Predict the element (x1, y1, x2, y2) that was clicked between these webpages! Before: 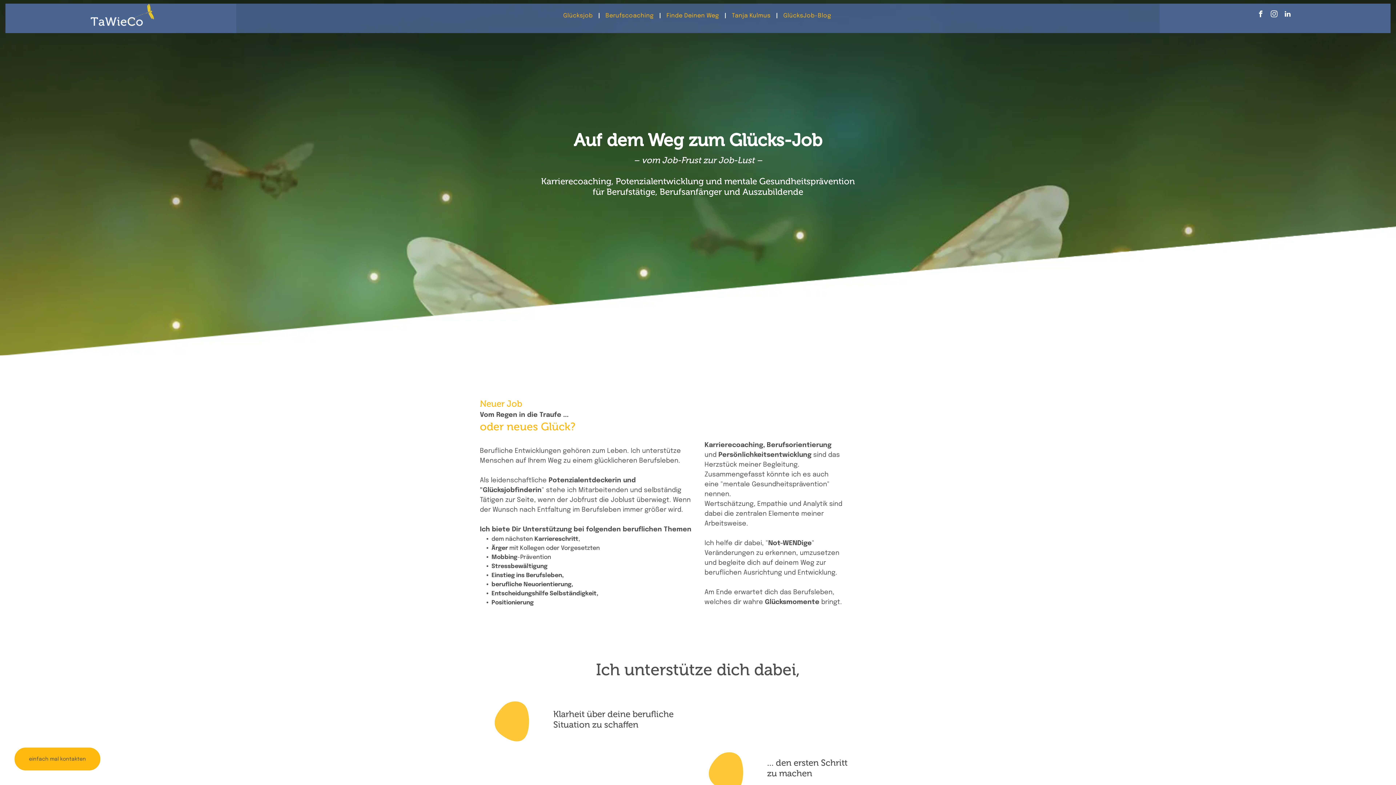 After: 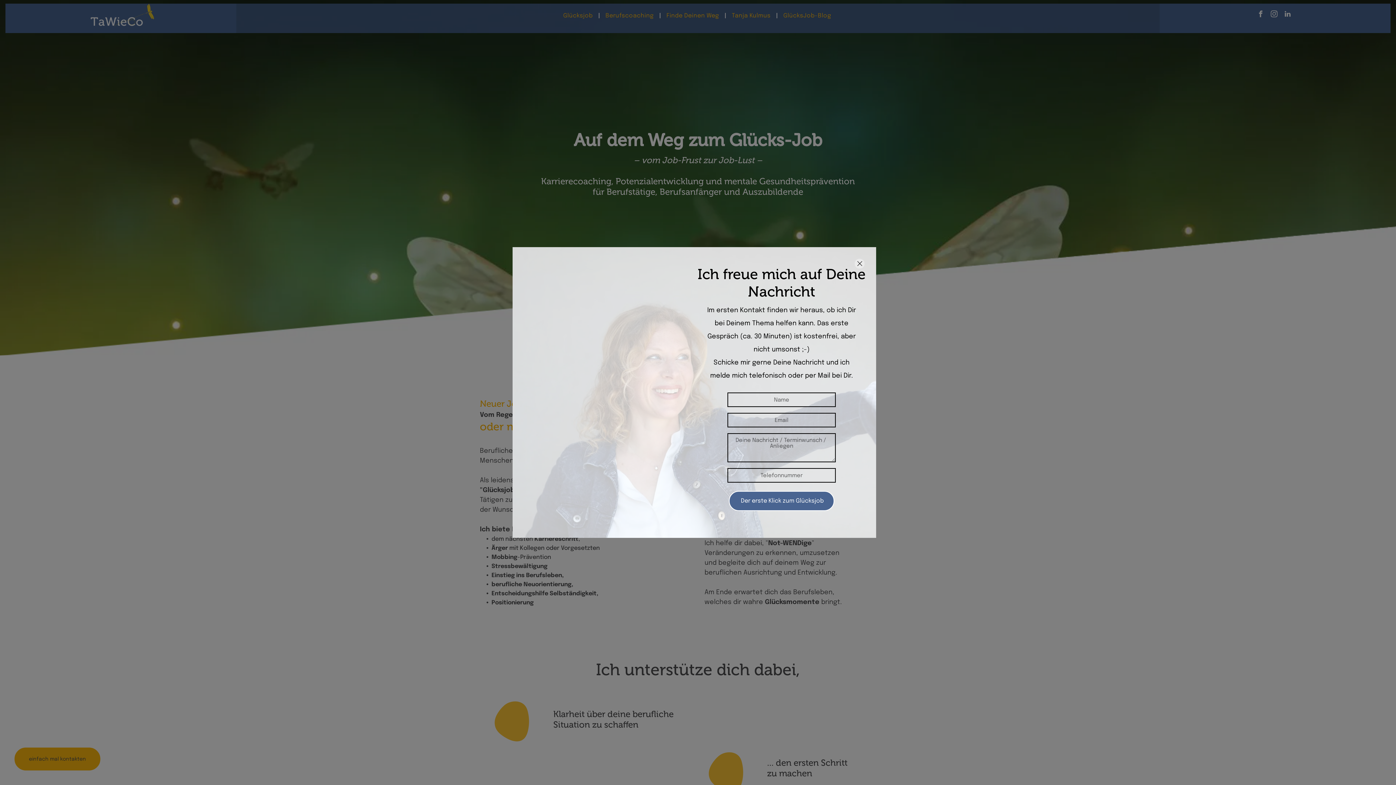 Action: bbox: (14, 748, 100, 770) label: einfach mal kontakten 